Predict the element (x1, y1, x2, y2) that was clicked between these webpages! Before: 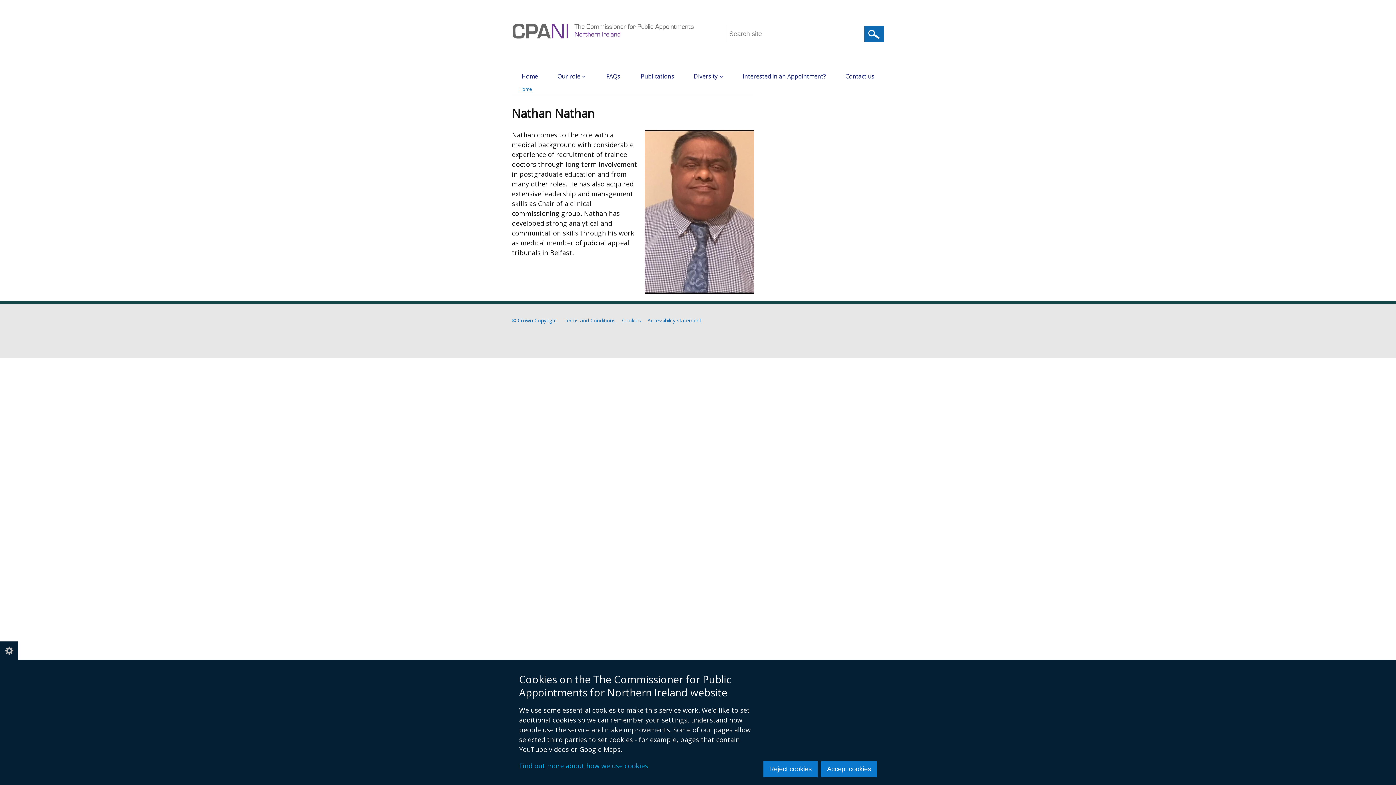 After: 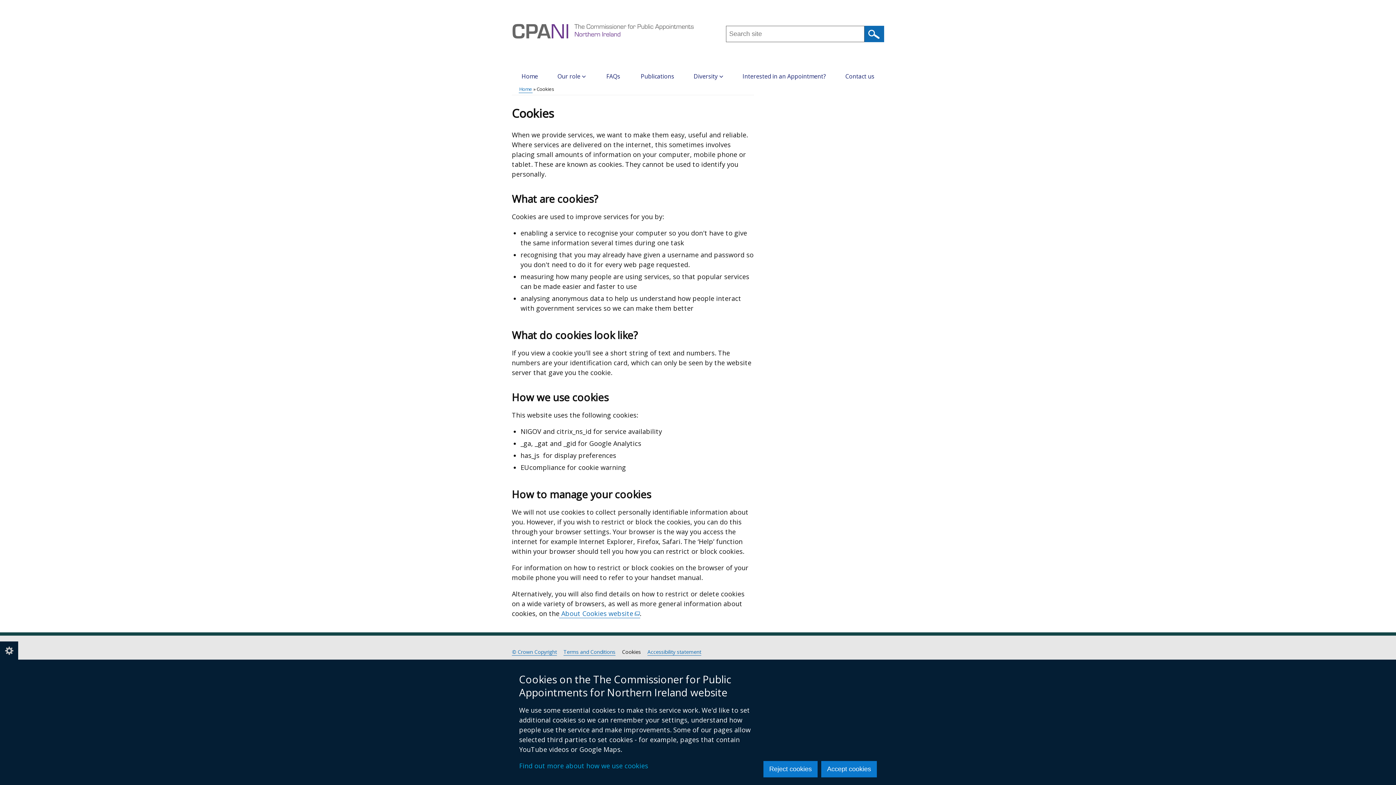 Action: bbox: (519, 761, 648, 770) label: Find out more about how we use cookies